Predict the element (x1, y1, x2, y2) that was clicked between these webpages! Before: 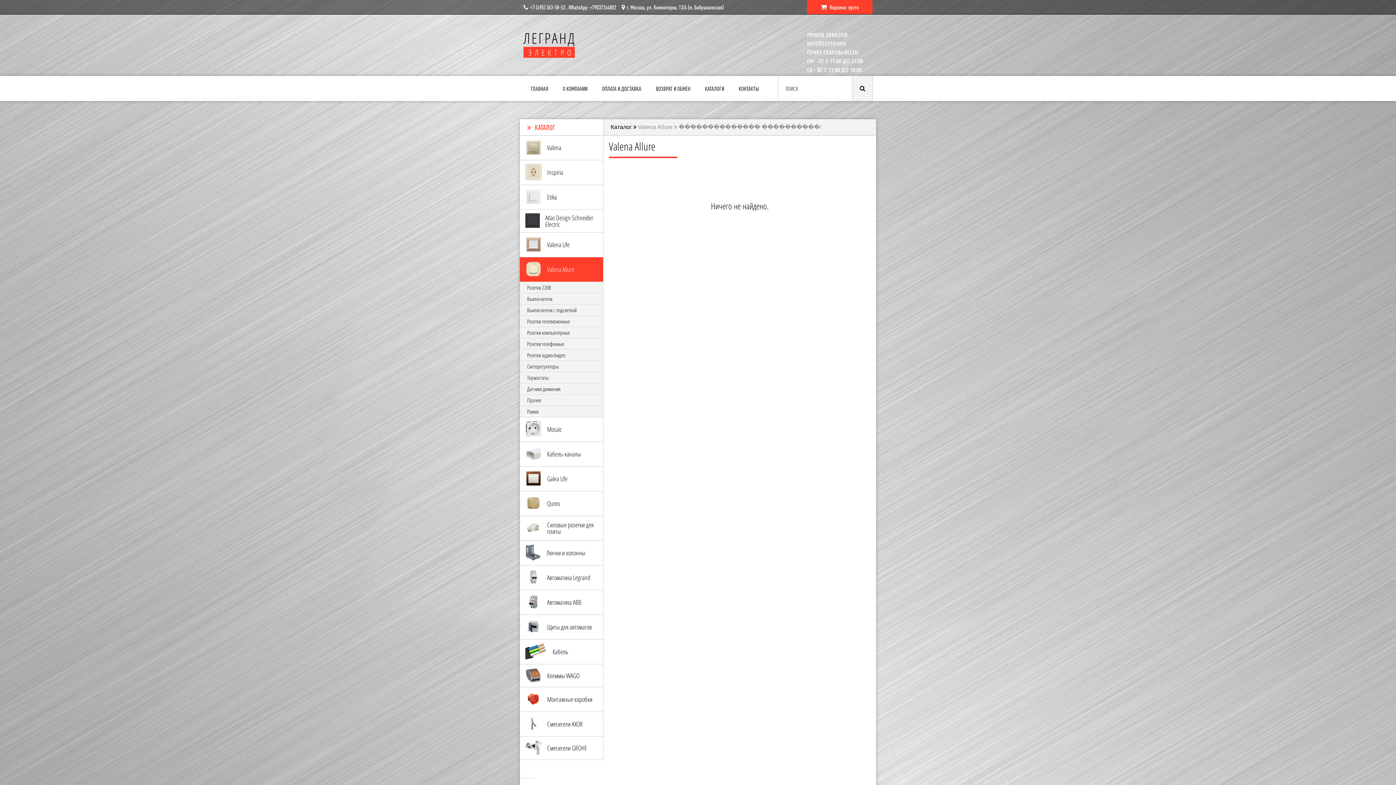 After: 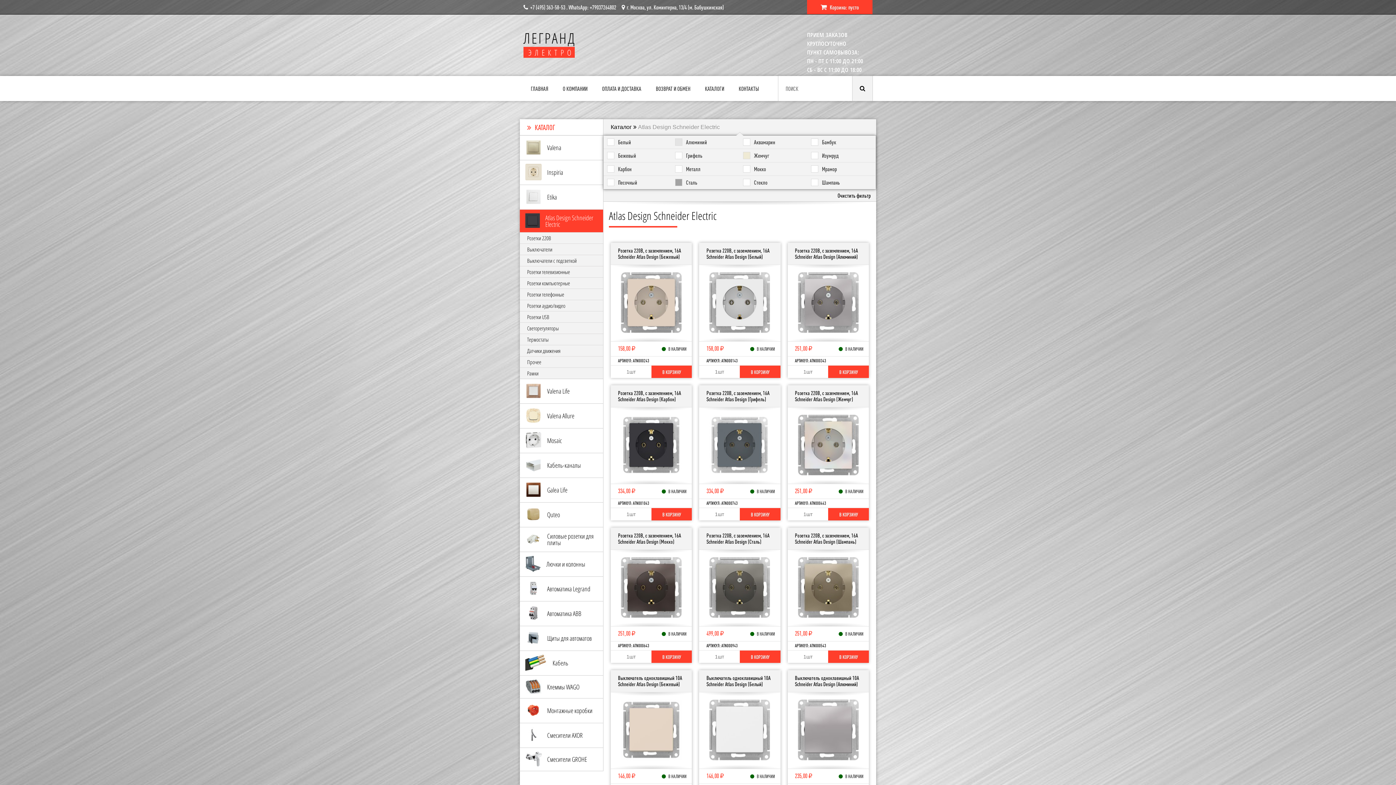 Action: bbox: (520, 209, 603, 232)